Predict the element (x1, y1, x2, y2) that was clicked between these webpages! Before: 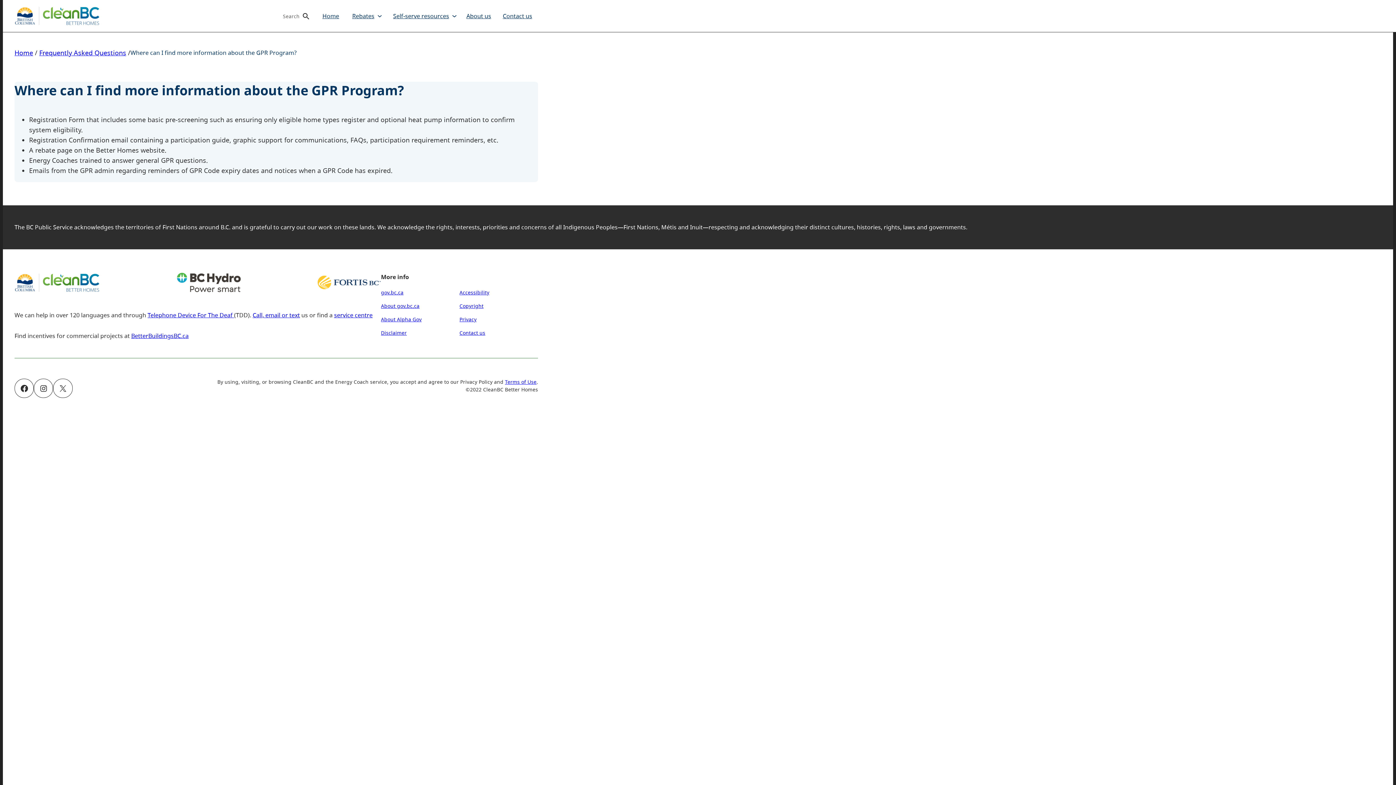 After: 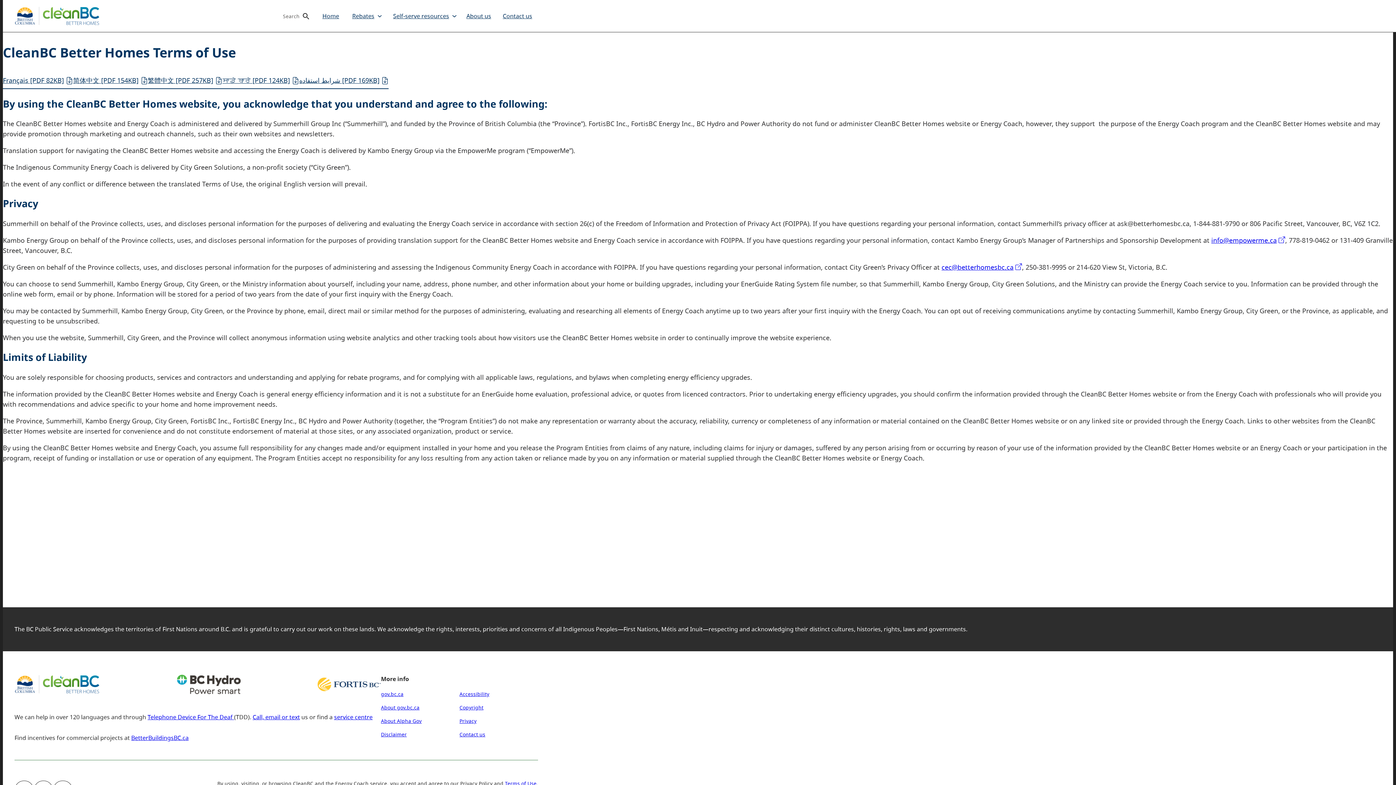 Action: bbox: (505, 378, 536, 385) label: Terms of Use